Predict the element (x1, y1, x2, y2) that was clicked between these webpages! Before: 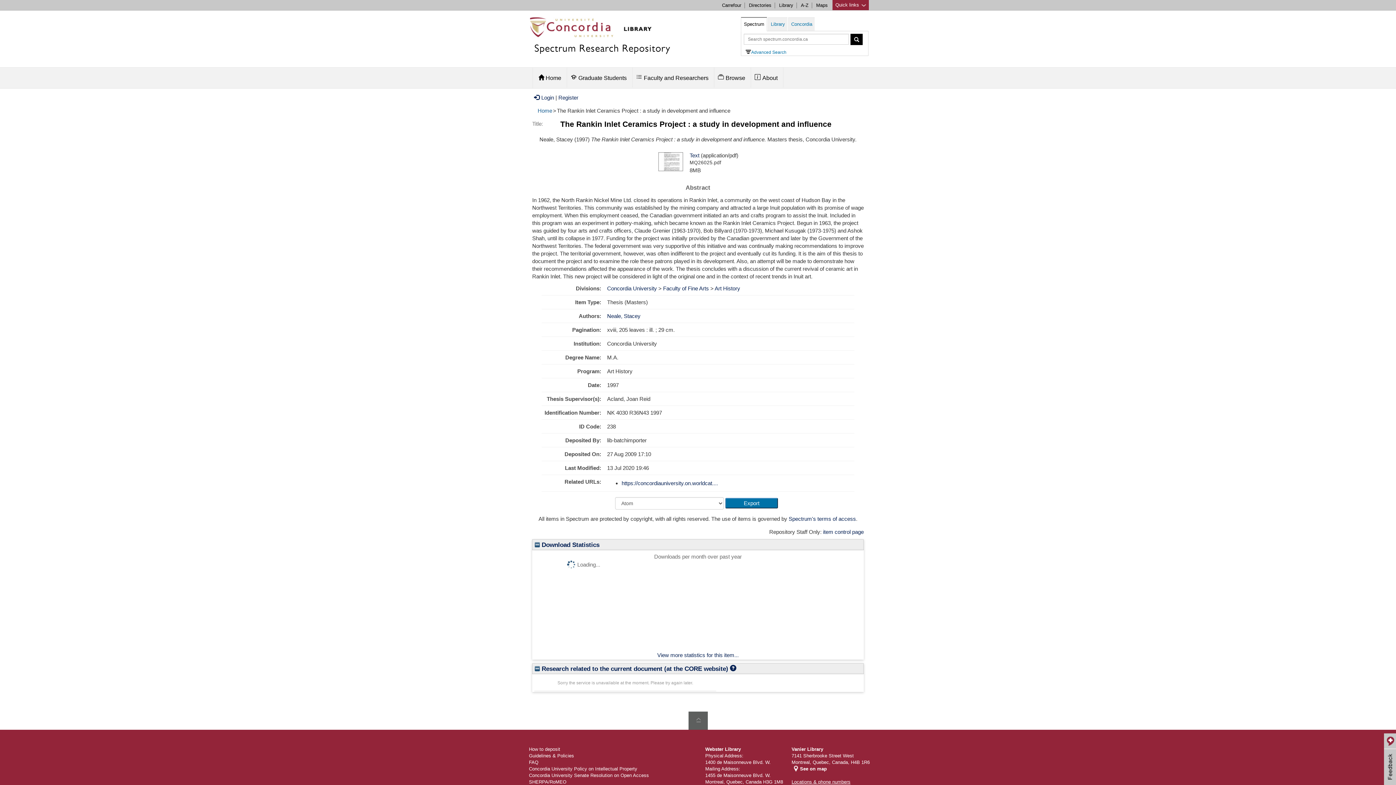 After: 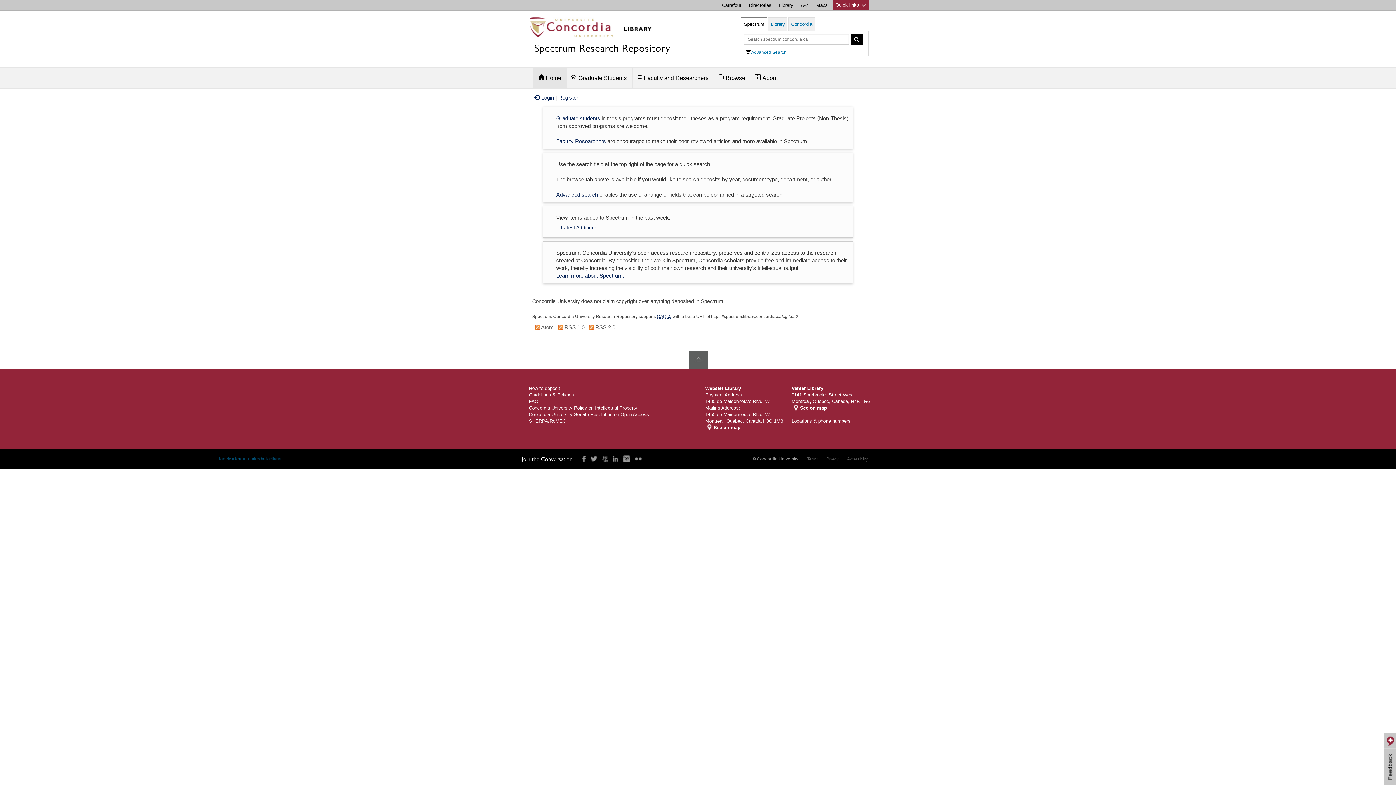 Action: label: Home bbox: (537, 107, 552, 113)